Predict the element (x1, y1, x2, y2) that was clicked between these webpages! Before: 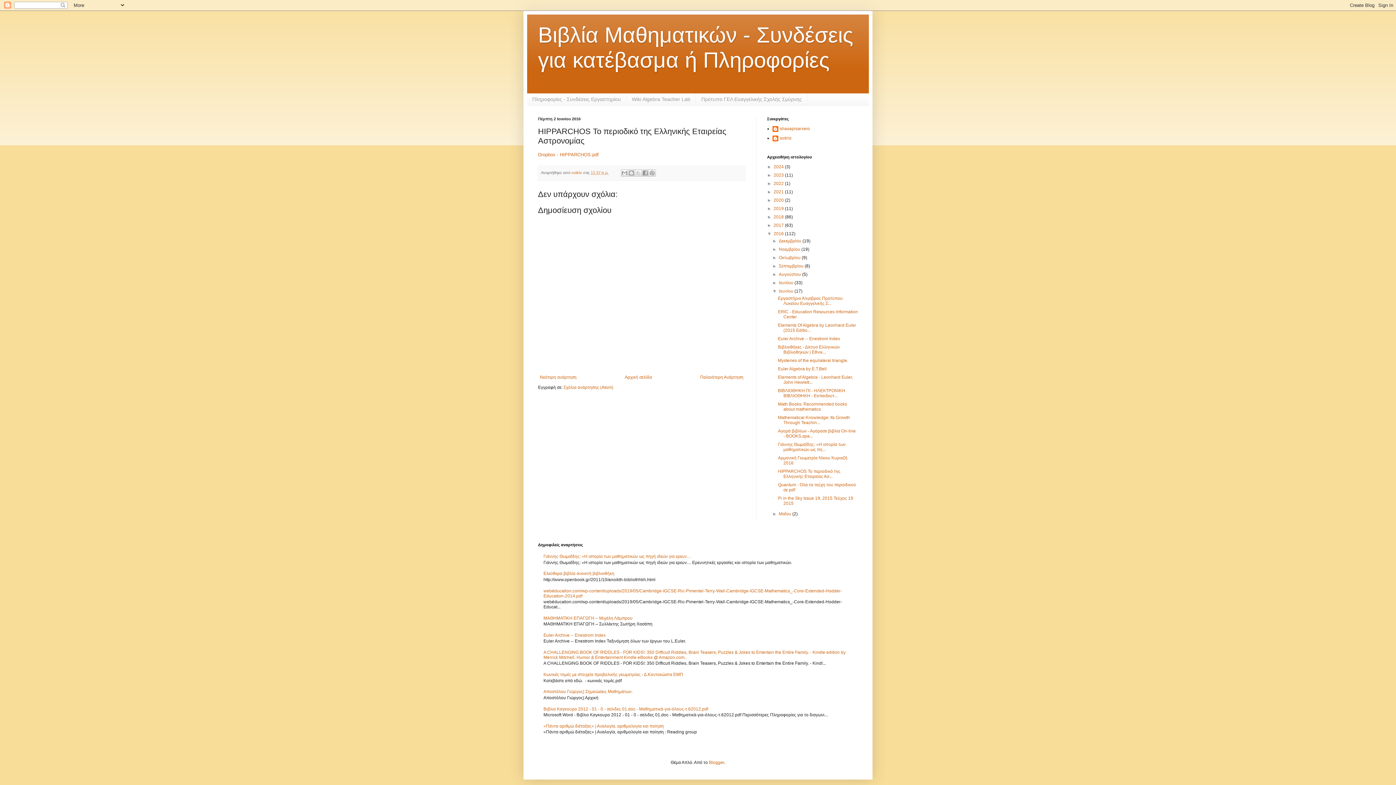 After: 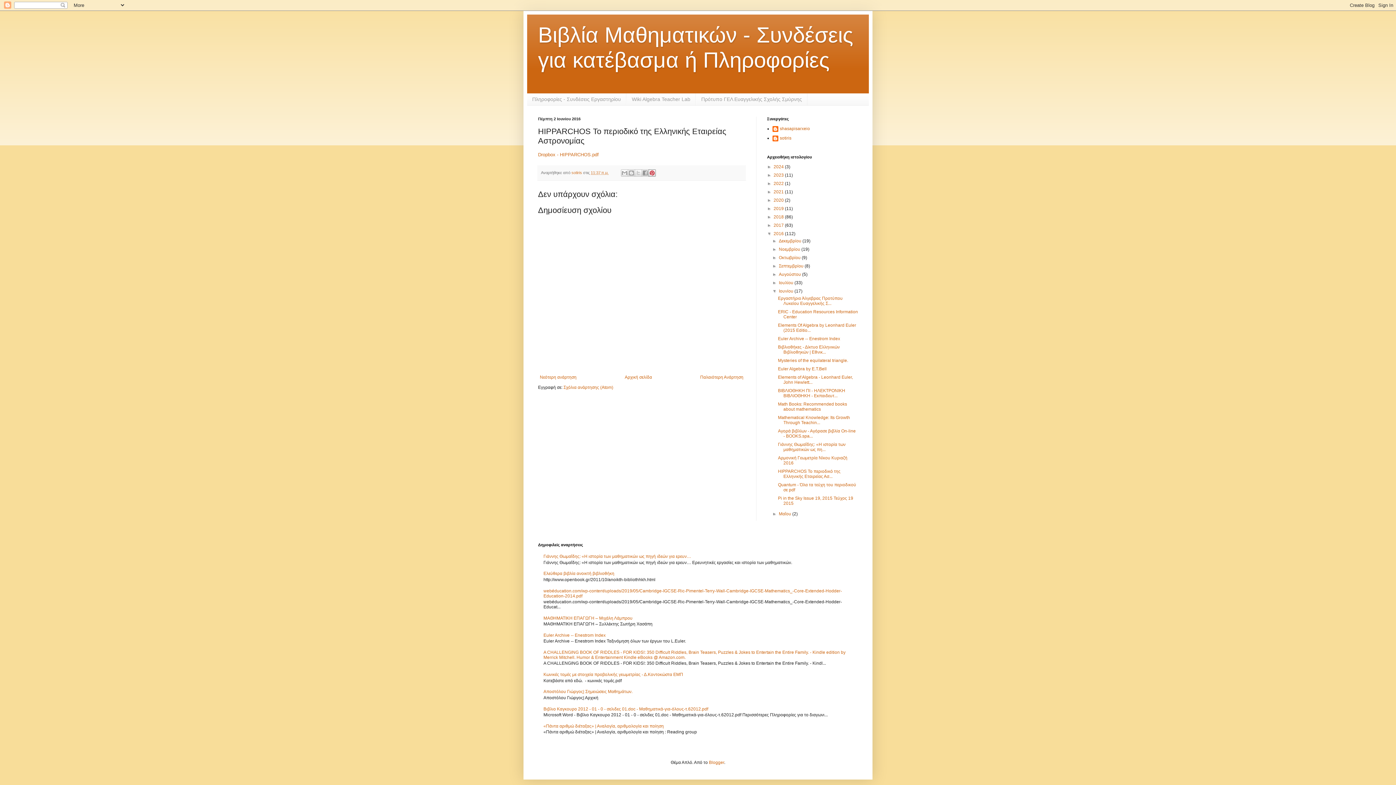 Action: bbox: (648, 169, 656, 176) label: Κοινοποίηση στο Pinterest